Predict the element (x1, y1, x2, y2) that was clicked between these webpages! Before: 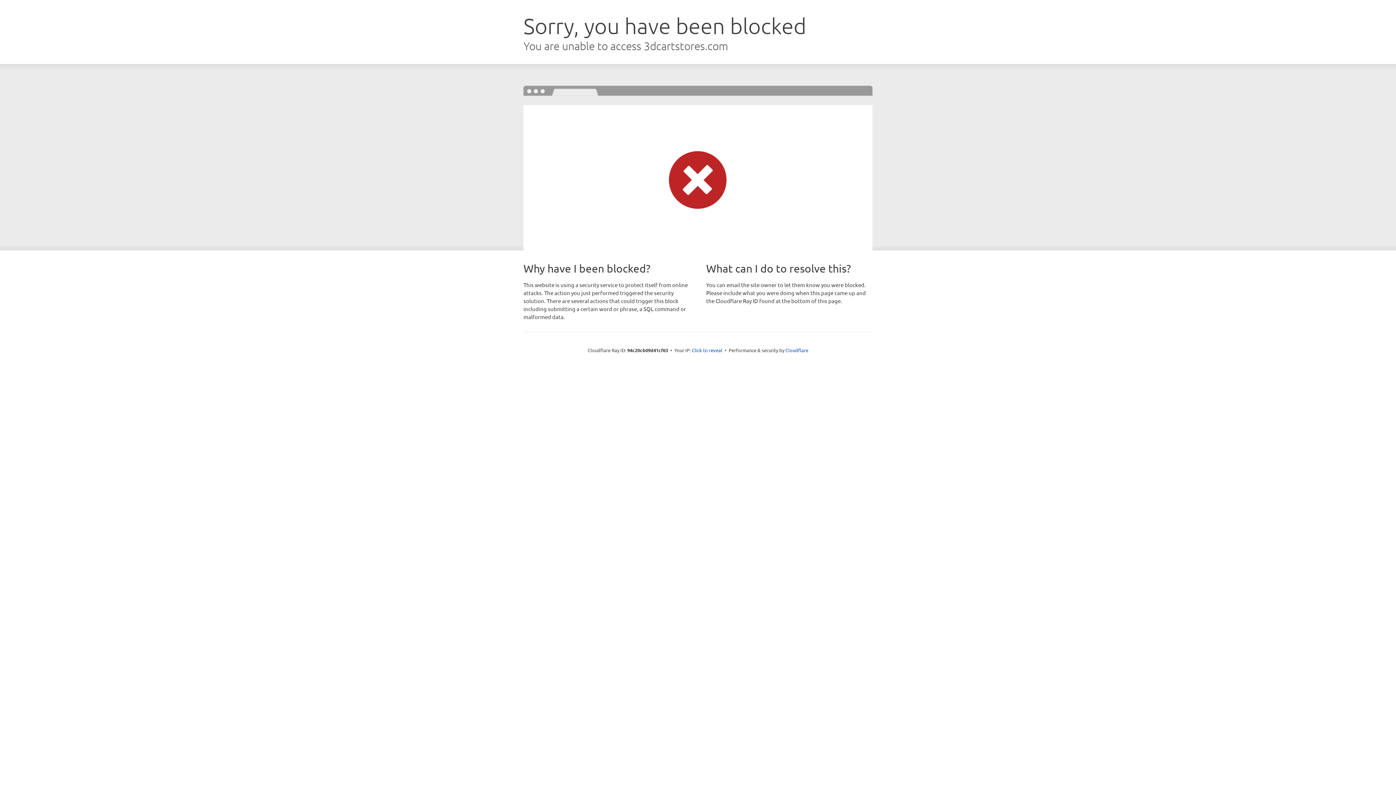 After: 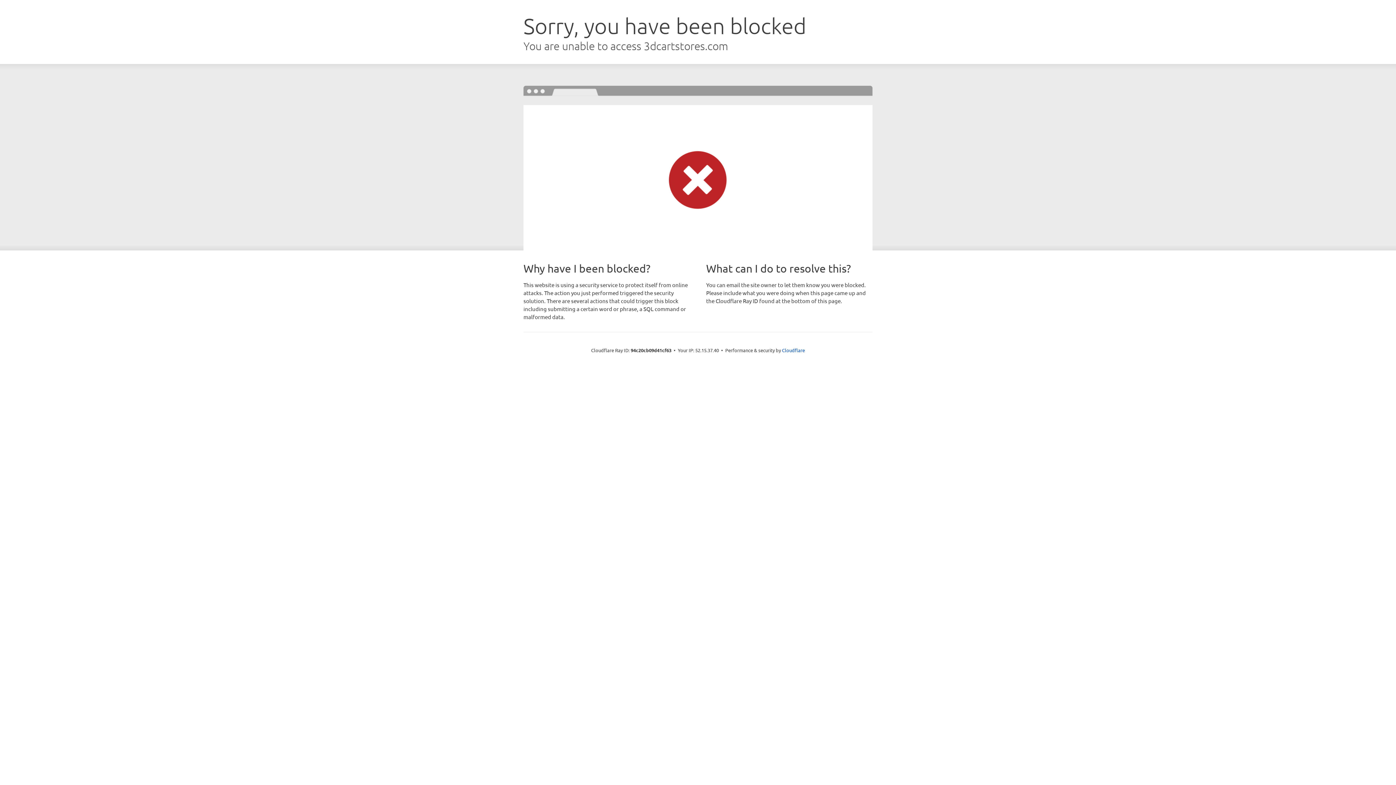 Action: label: Click to reveal bbox: (692, 346, 722, 353)